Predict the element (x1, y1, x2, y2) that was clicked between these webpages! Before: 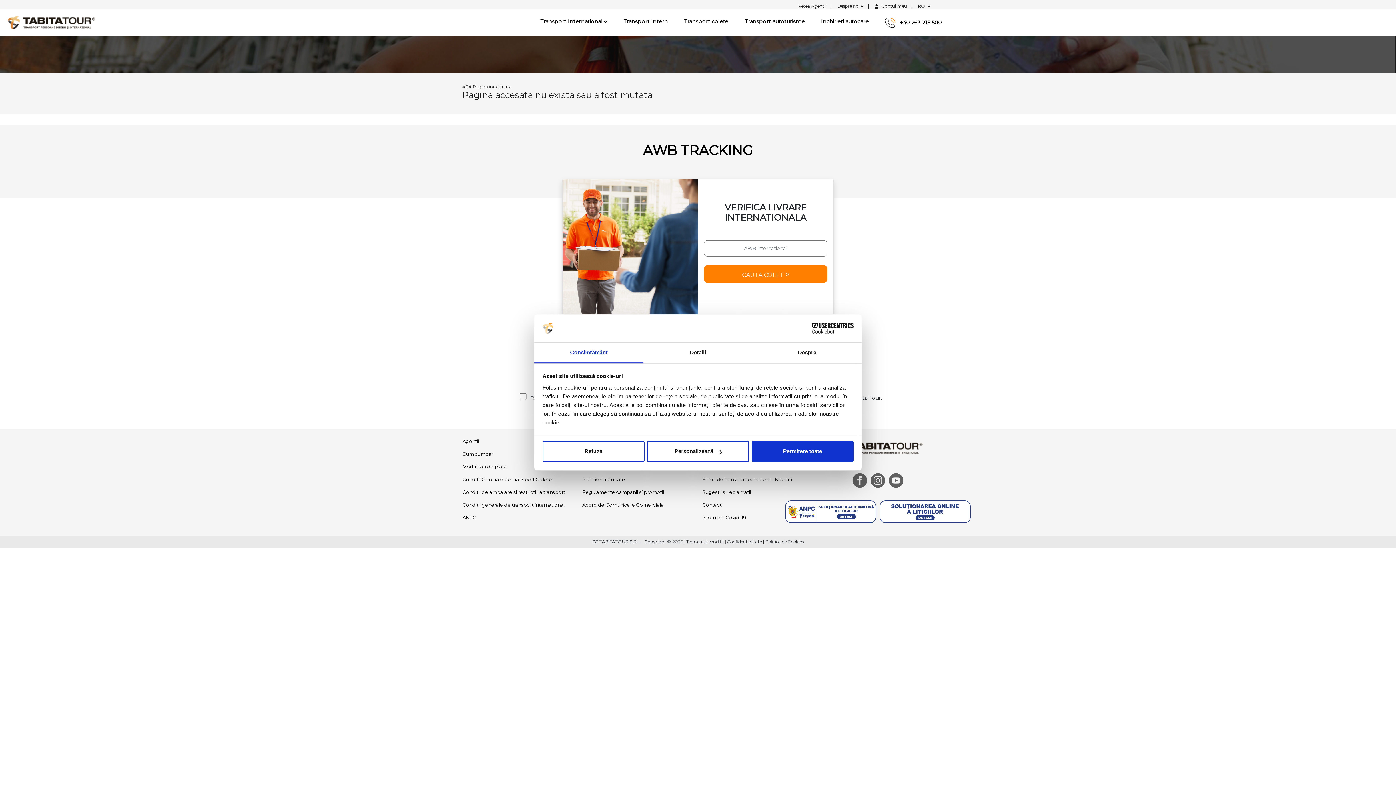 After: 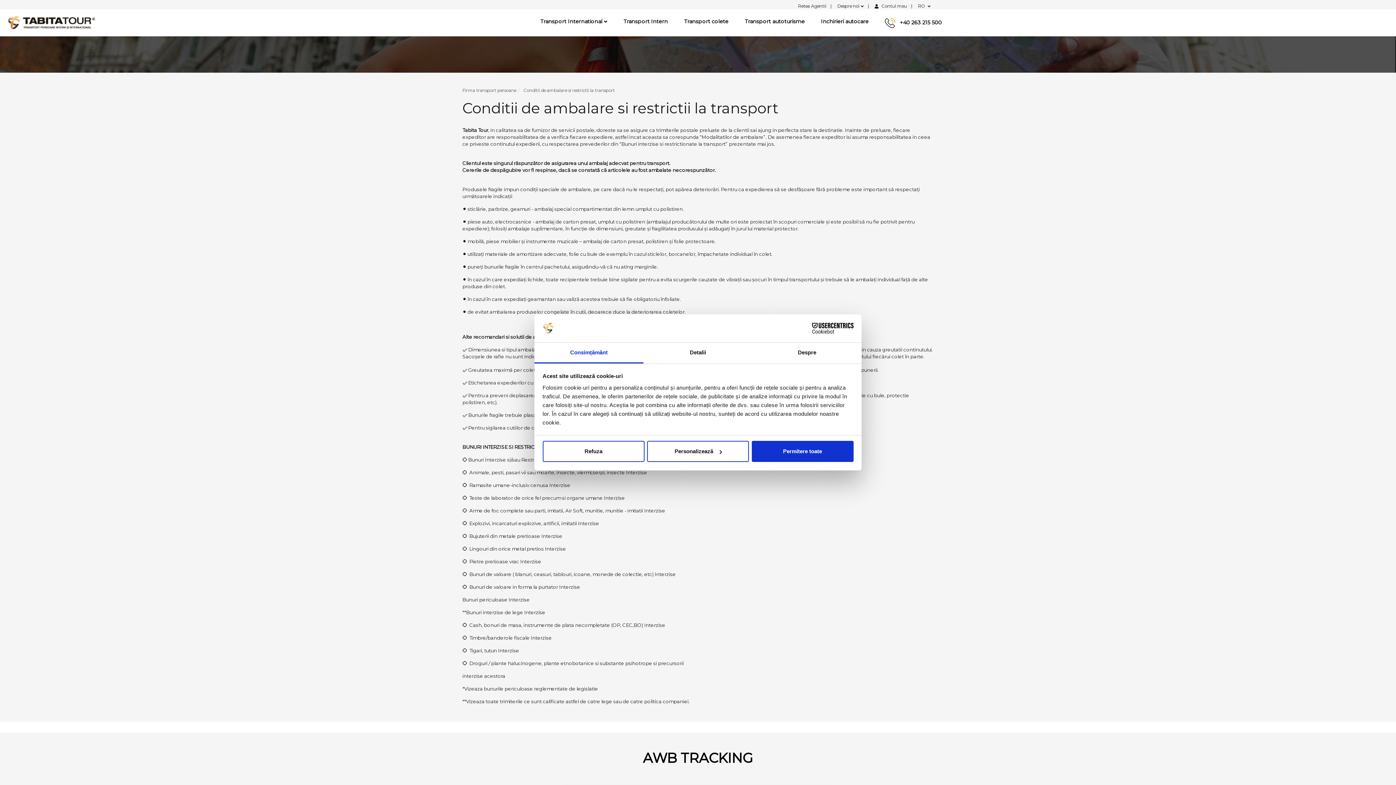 Action: label: Conditii de ambalare si restrictii la transport bbox: (462, 489, 565, 495)